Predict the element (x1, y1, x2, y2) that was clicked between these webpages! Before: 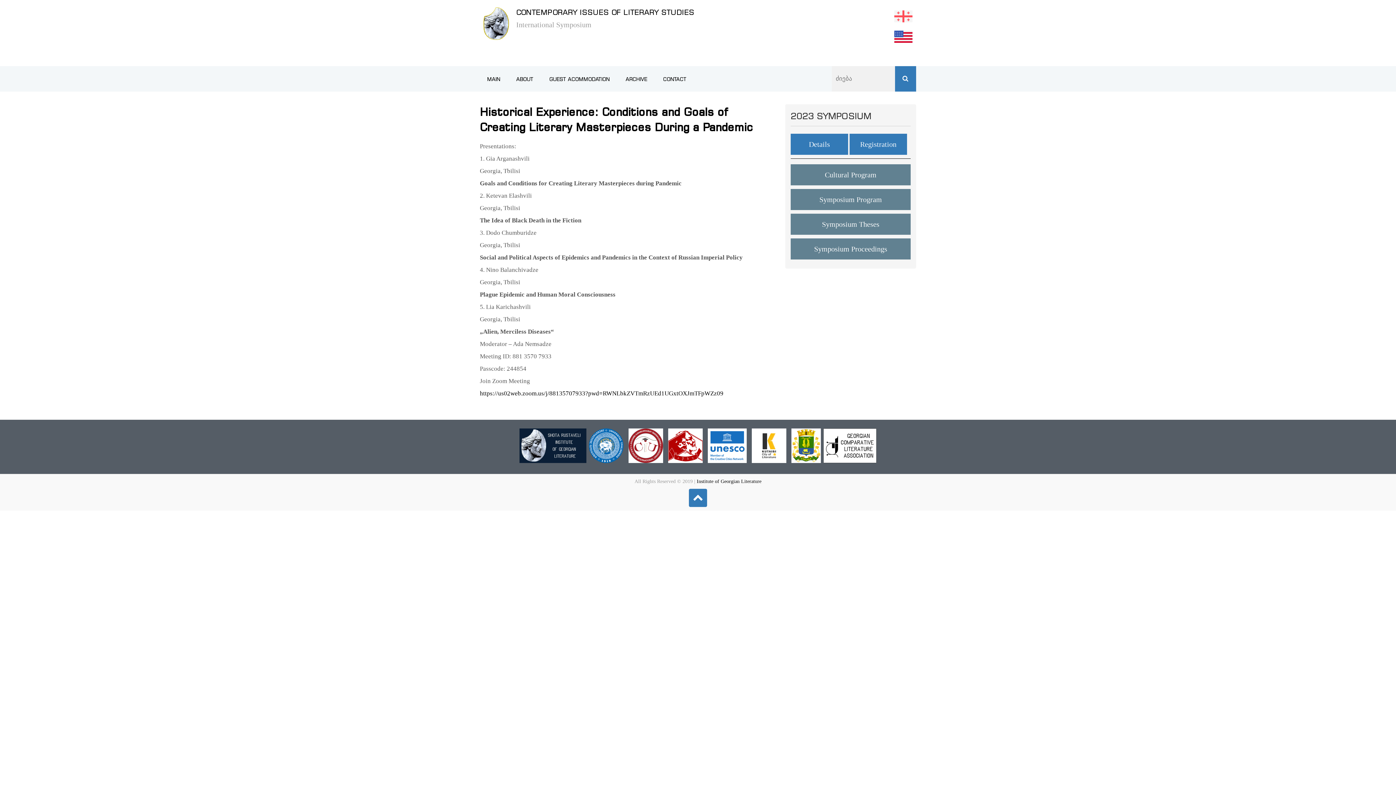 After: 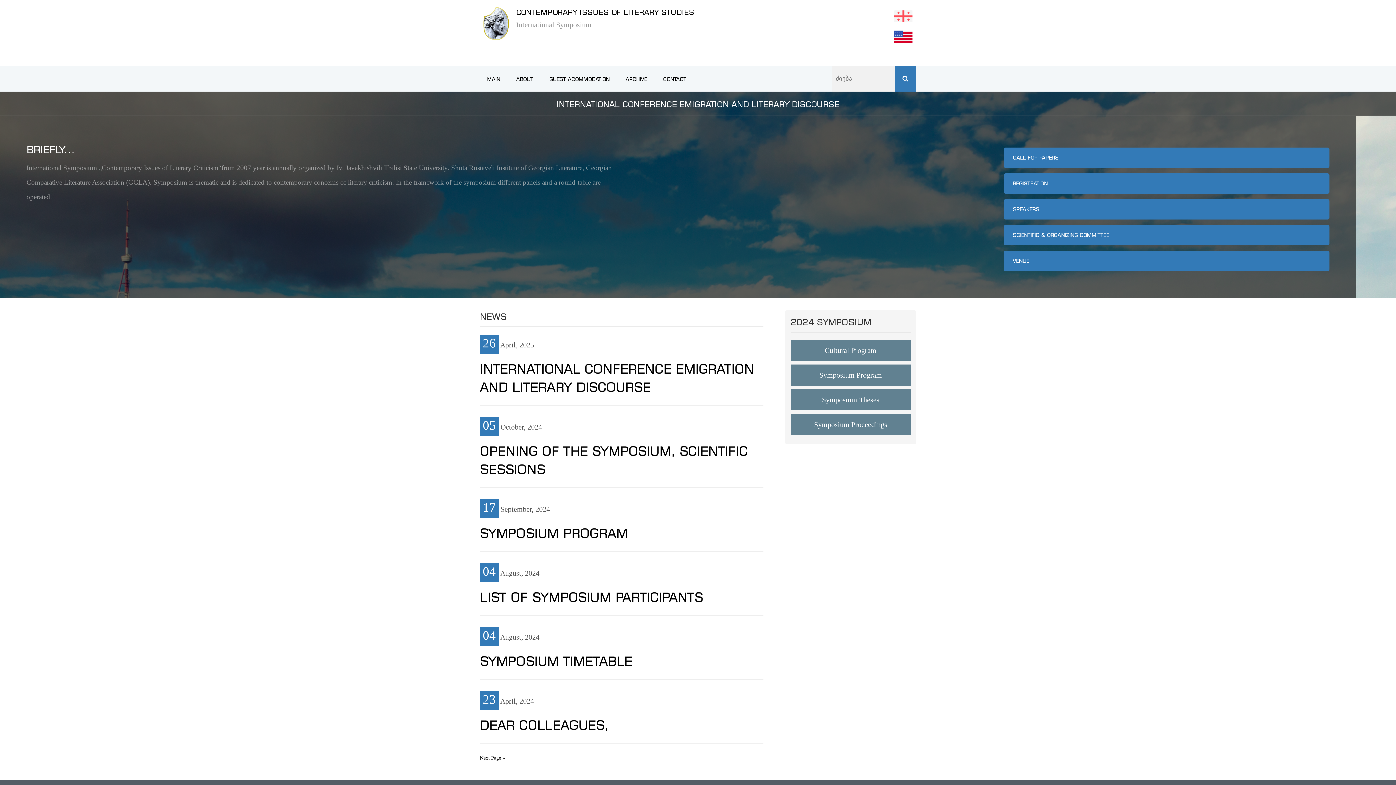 Action: bbox: (895, 66, 916, 91)